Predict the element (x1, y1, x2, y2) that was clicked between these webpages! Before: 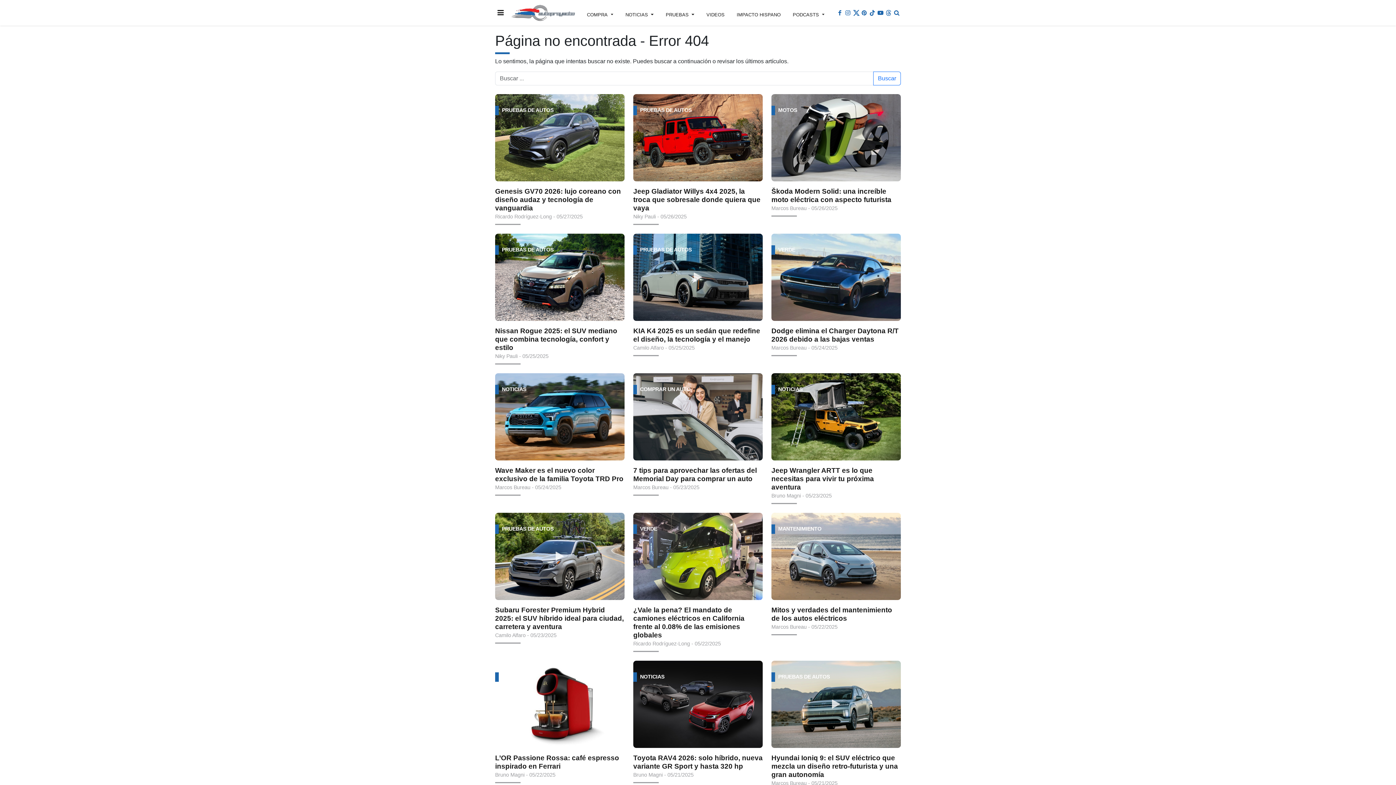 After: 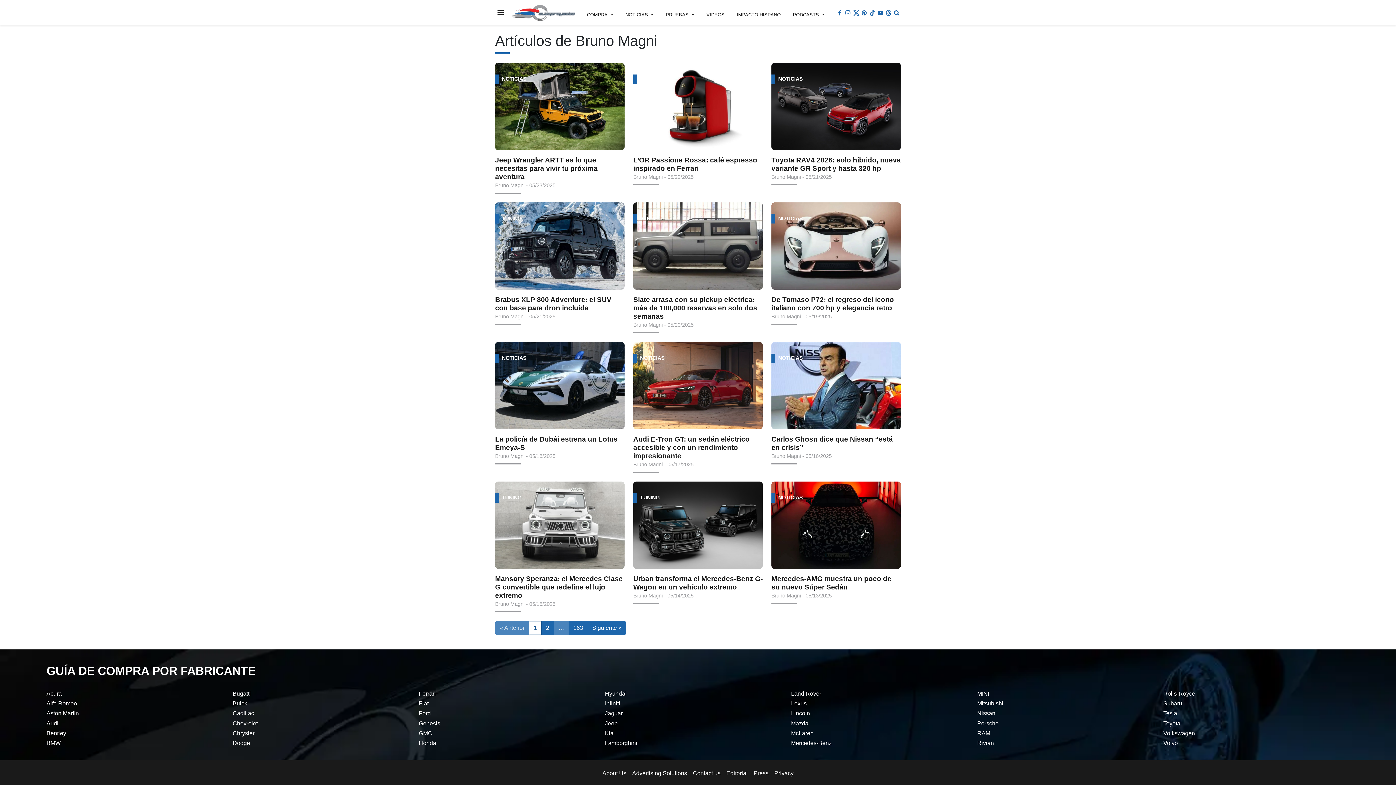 Action: label: Bruno Magni - 05/22/2025 bbox: (495, 772, 555, 778)